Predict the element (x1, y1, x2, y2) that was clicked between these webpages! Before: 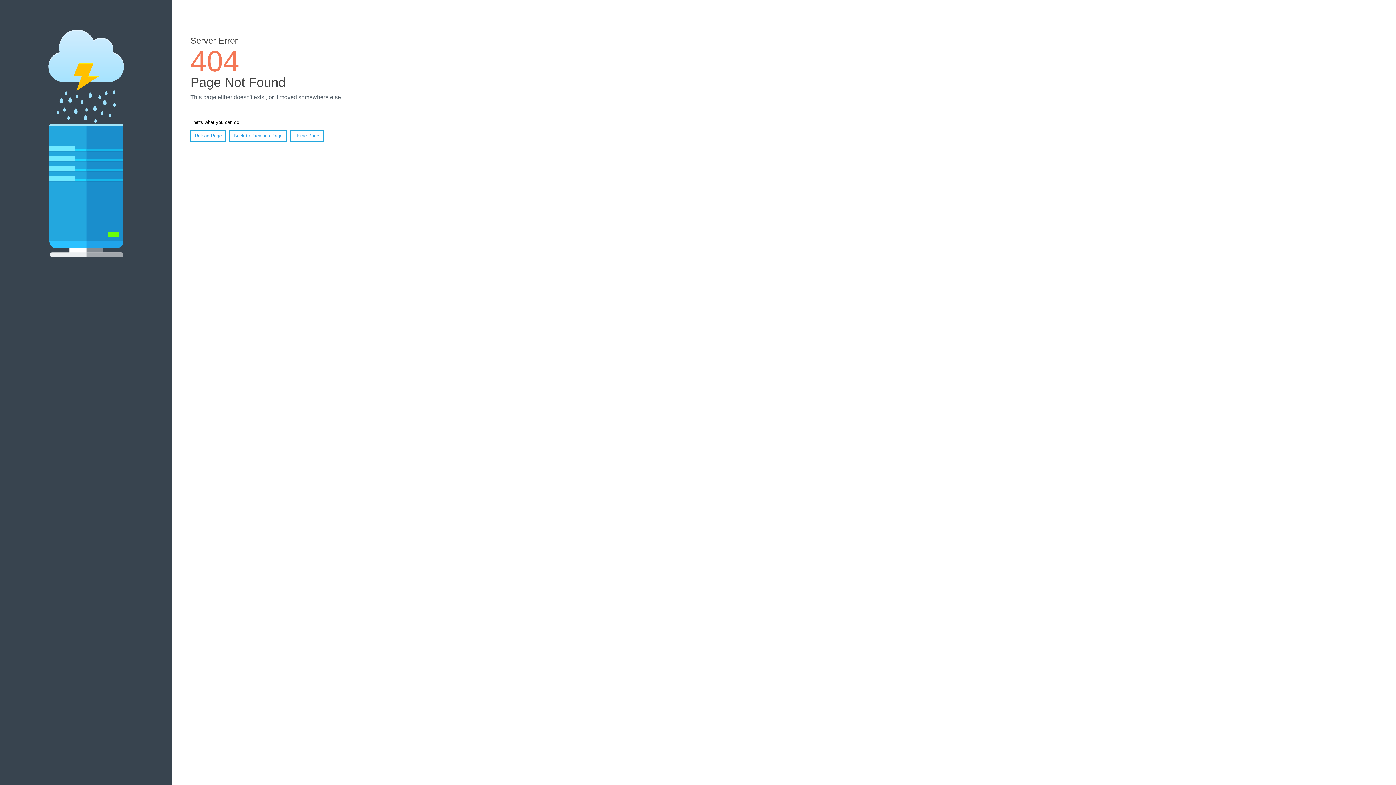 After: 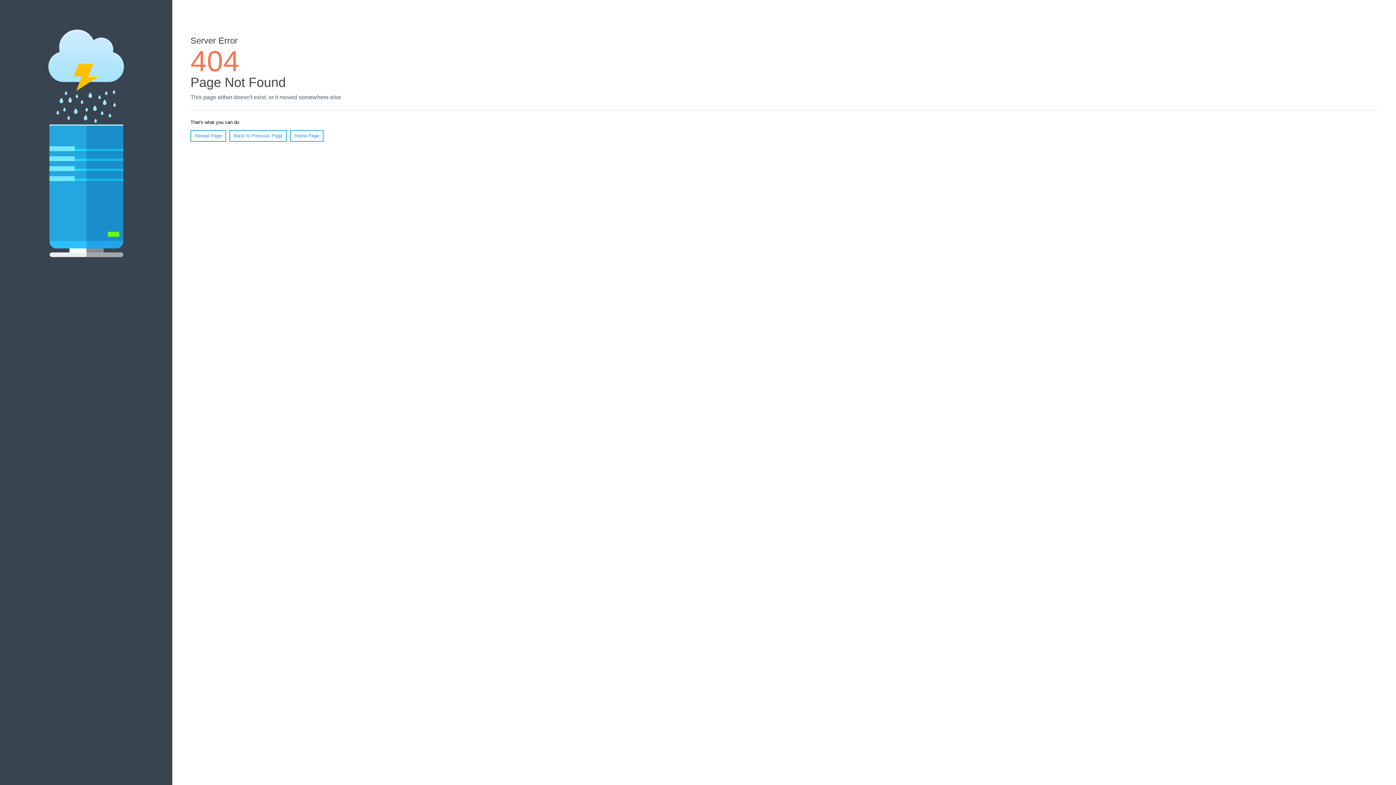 Action: label: Reload Page bbox: (190, 130, 226, 141)